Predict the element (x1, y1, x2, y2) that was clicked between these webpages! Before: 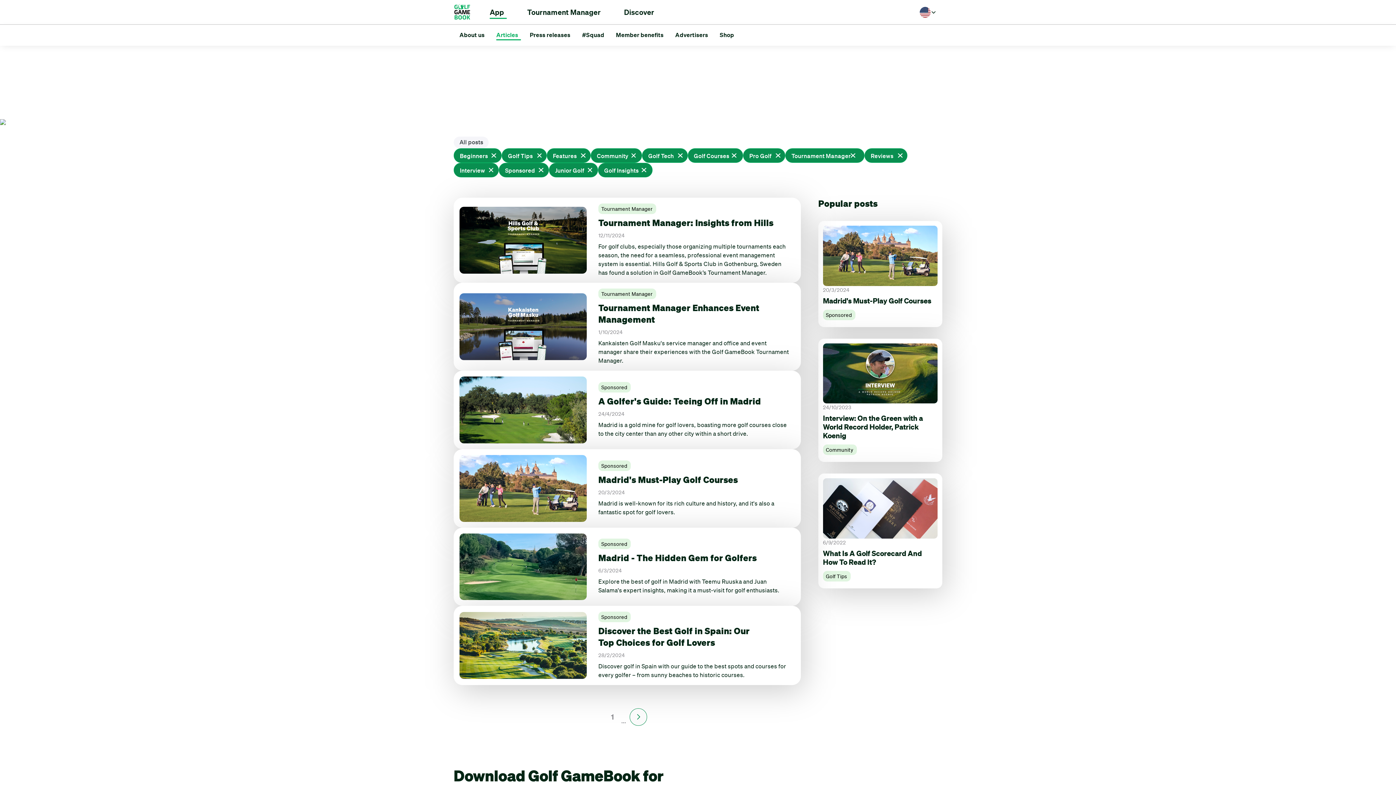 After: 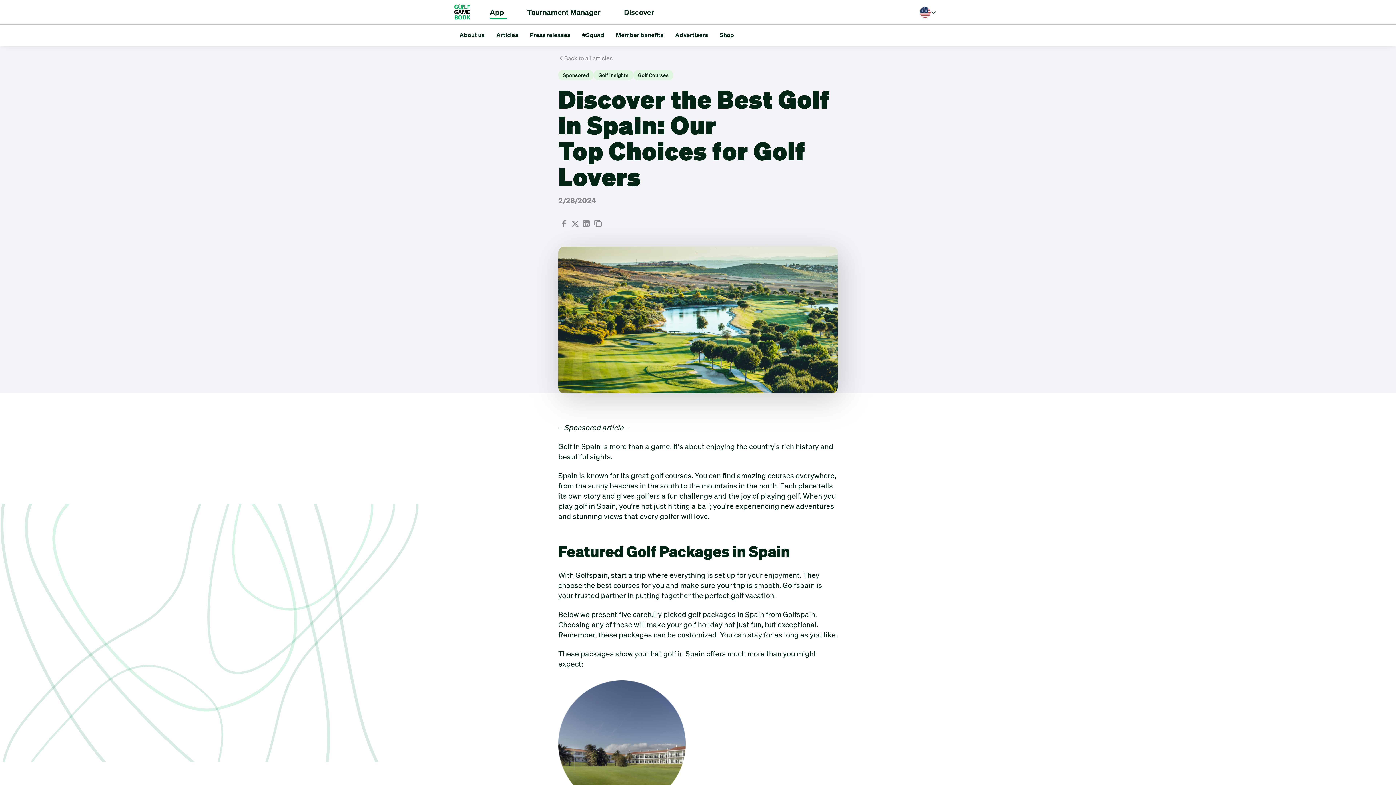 Action: bbox: (453, 606, 801, 685) label: open article